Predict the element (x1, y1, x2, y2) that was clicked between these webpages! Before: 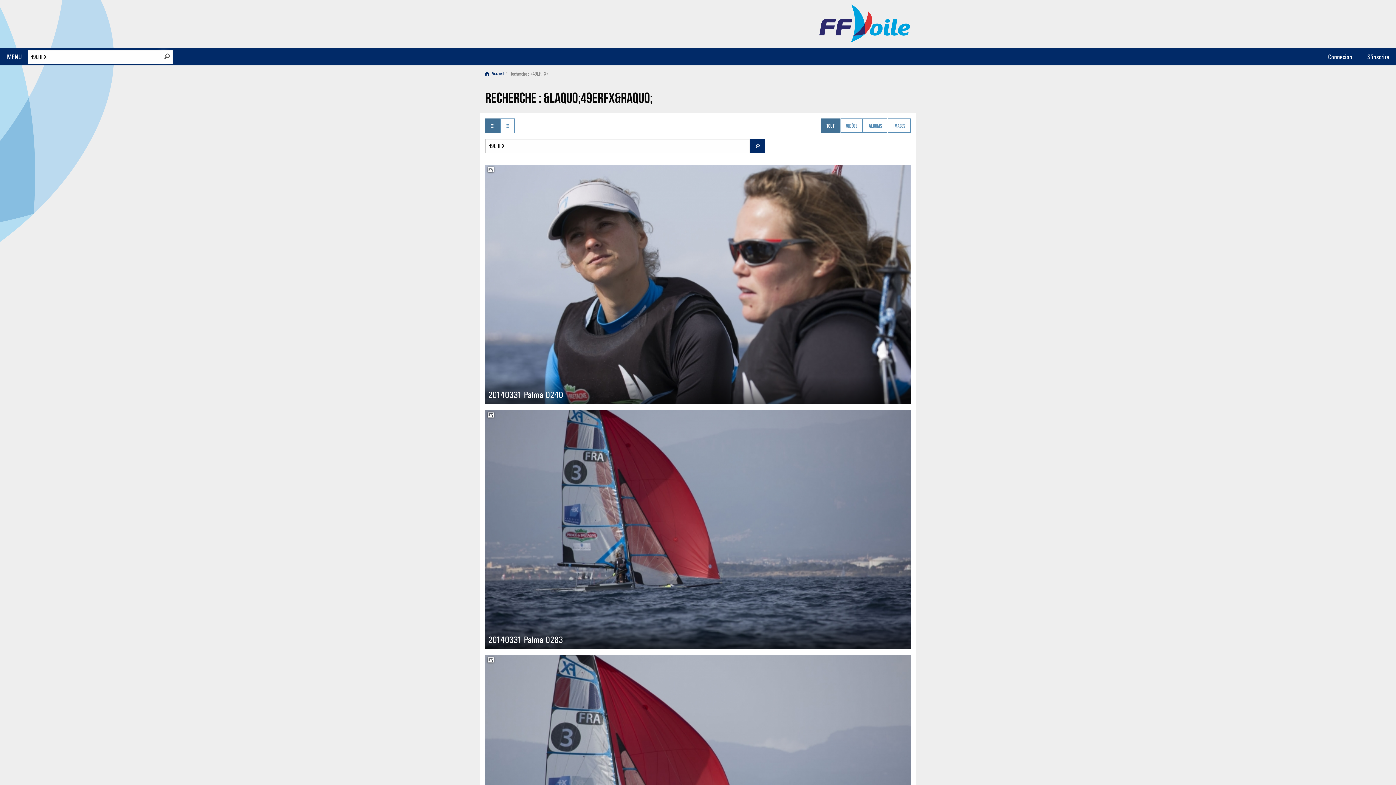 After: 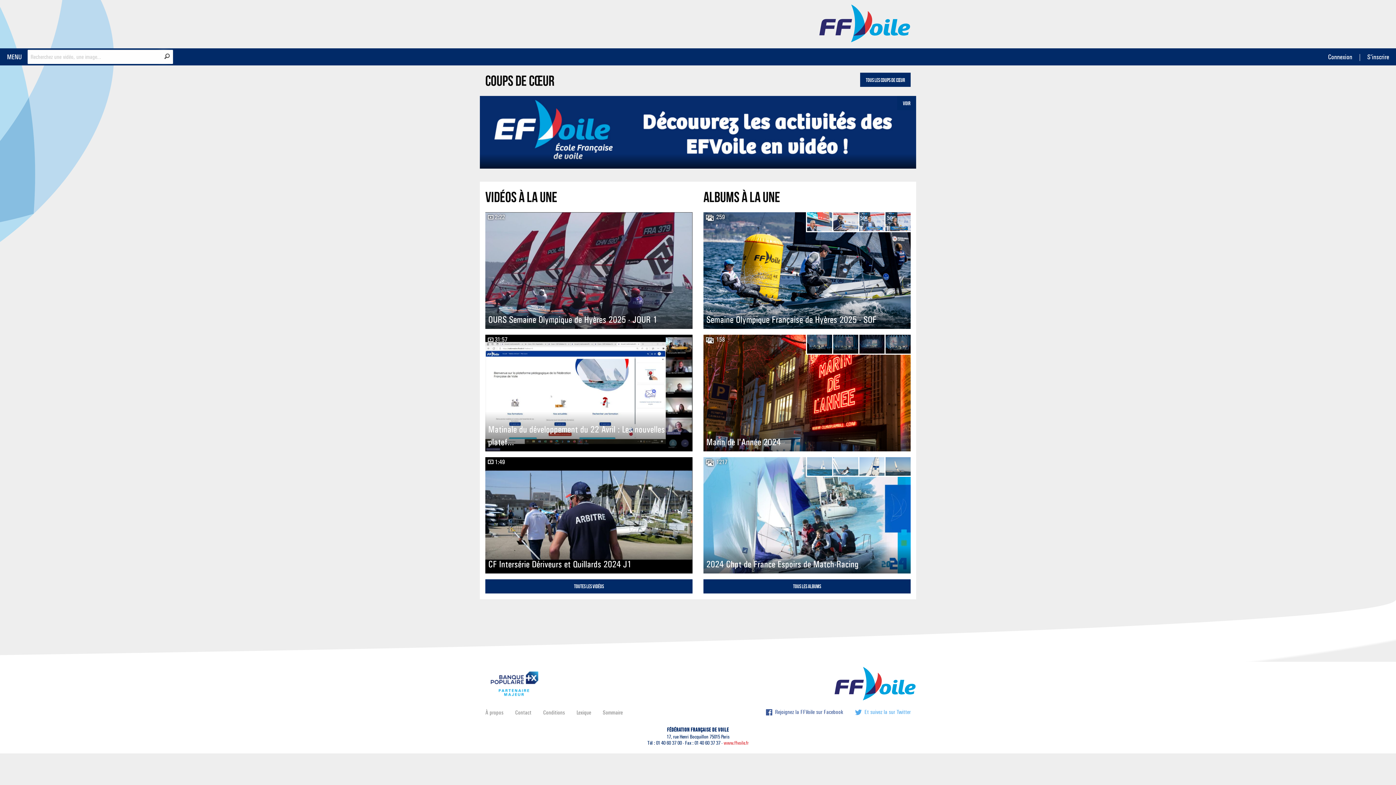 Action: bbox: (819, 3, 910, 42) label: FFVoile